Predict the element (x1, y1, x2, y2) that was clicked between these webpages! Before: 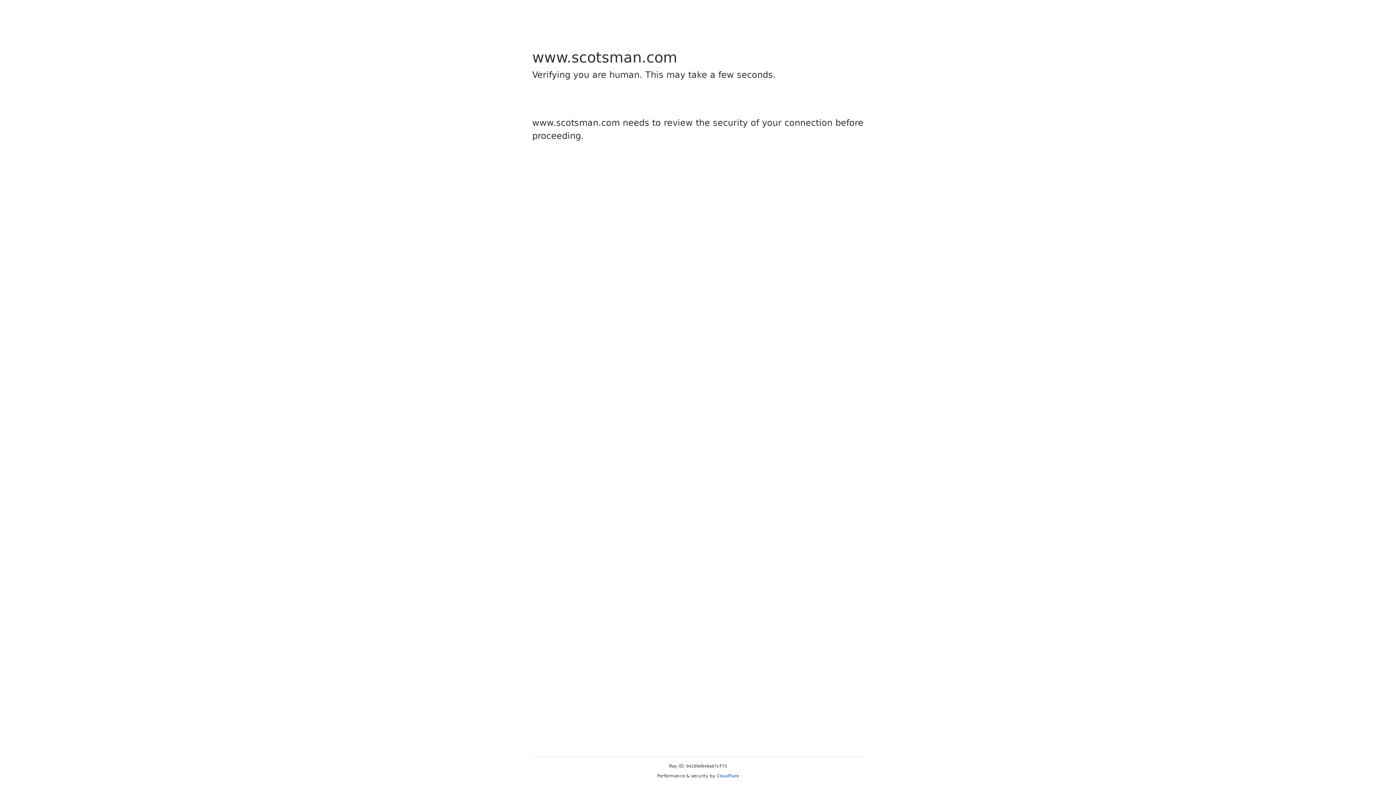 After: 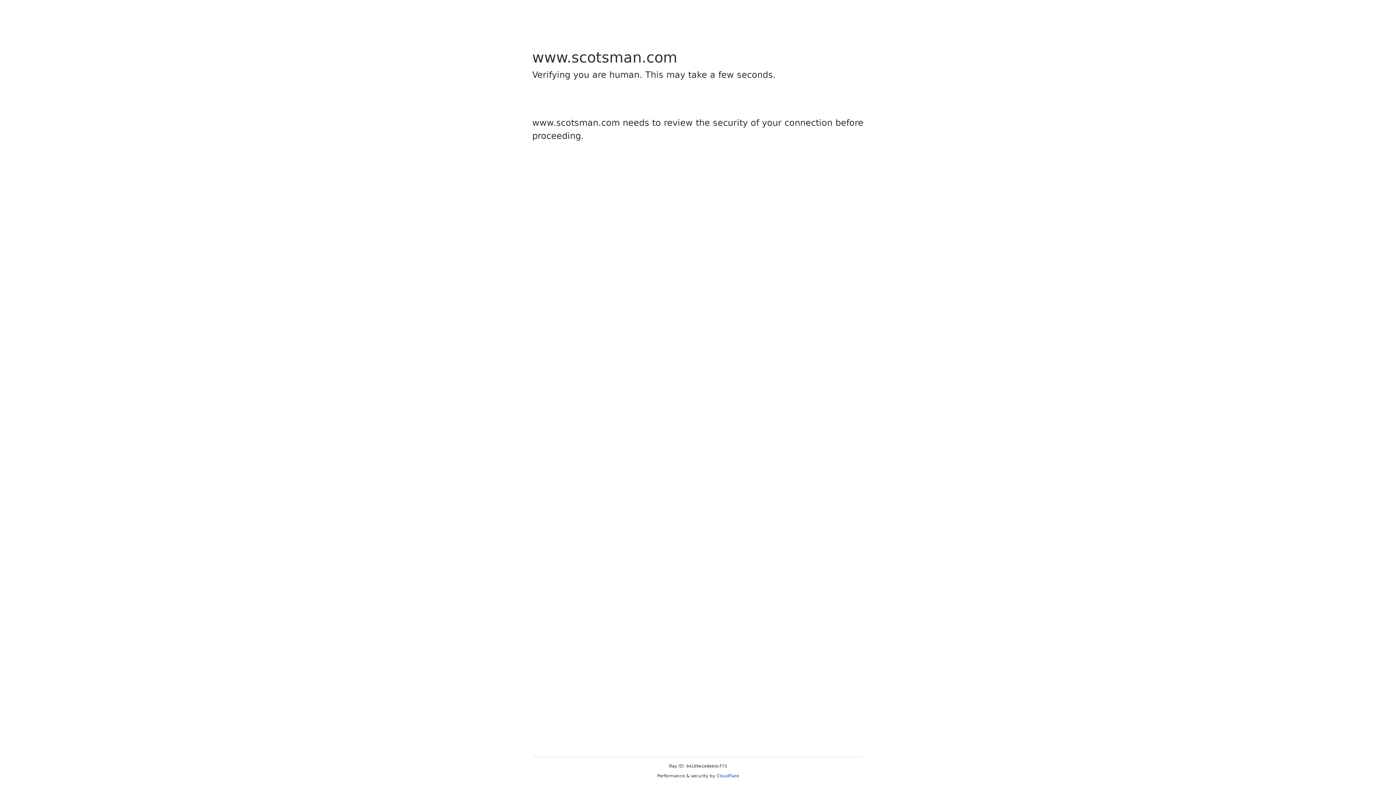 Action: bbox: (716, 773, 739, 778) label: Cloudflare